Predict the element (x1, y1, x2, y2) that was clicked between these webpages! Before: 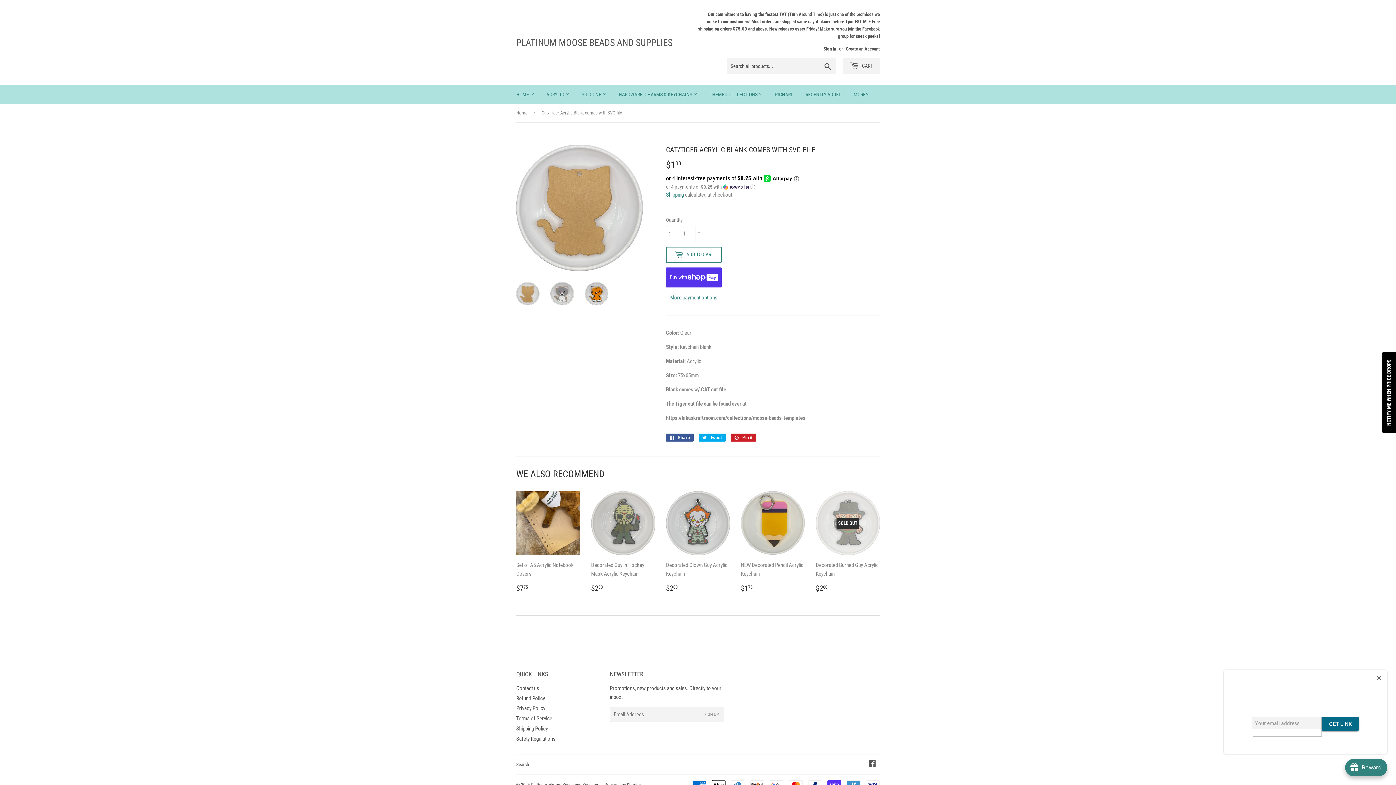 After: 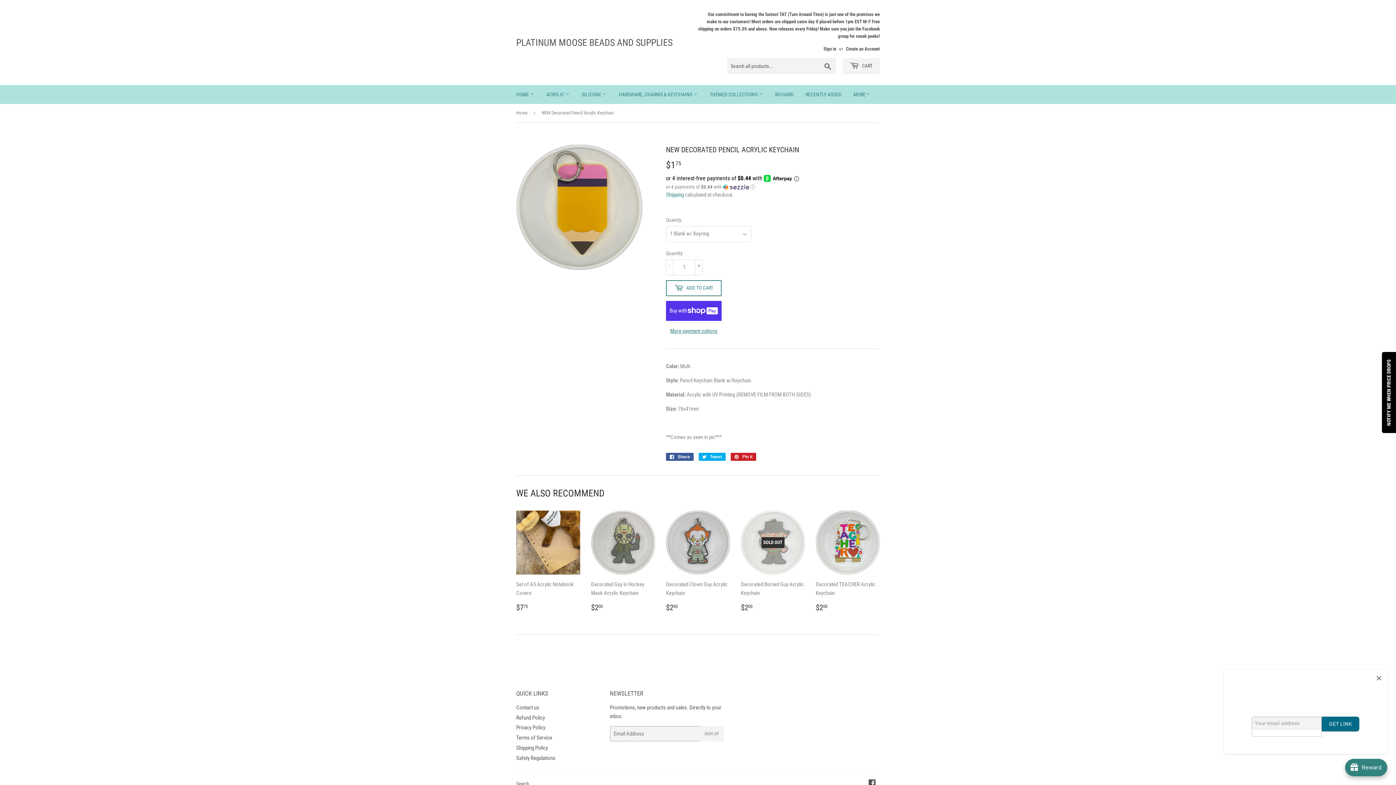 Action: label: NEW Decorated Pencil Acrylic Keychain

REGULAR PRICE
$175
$1.75 bbox: (741, 481, 805, 583)